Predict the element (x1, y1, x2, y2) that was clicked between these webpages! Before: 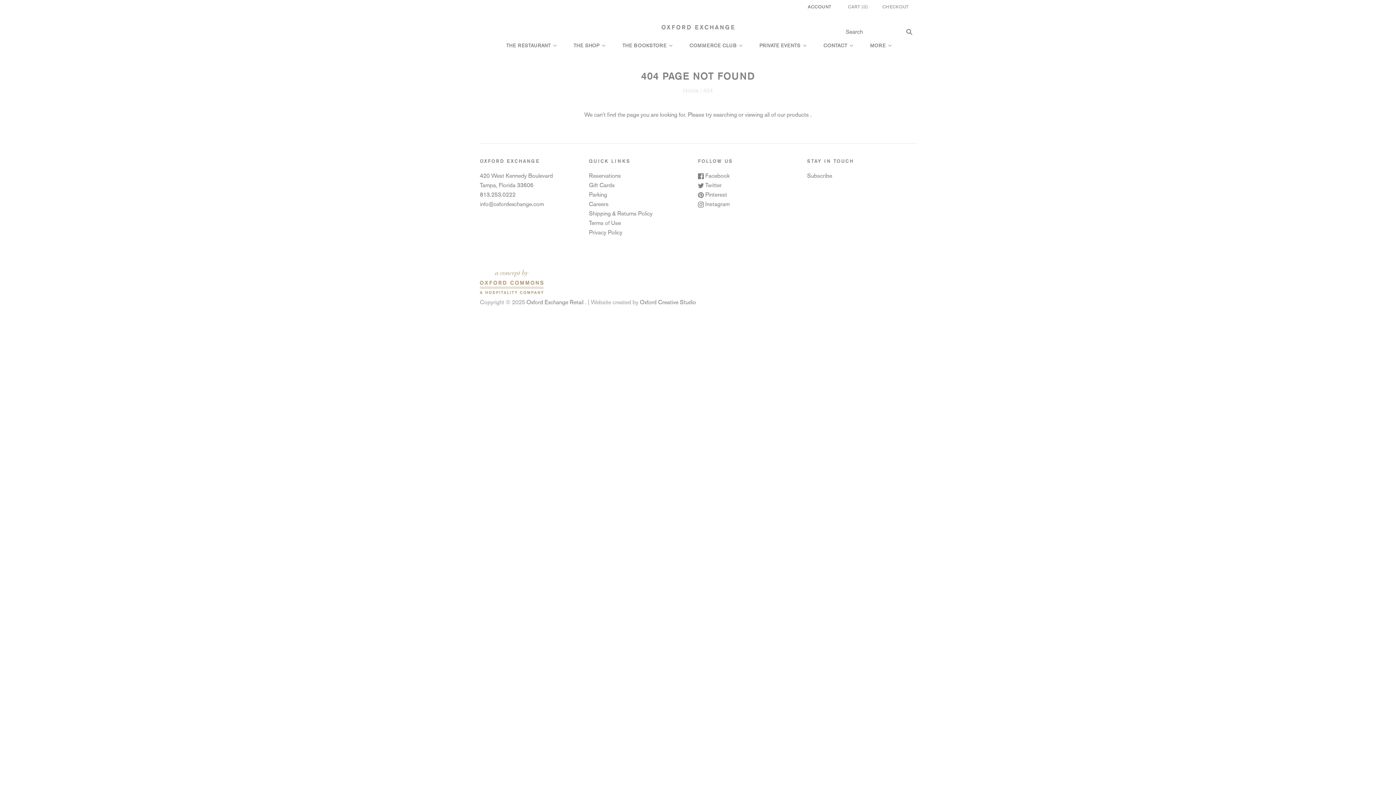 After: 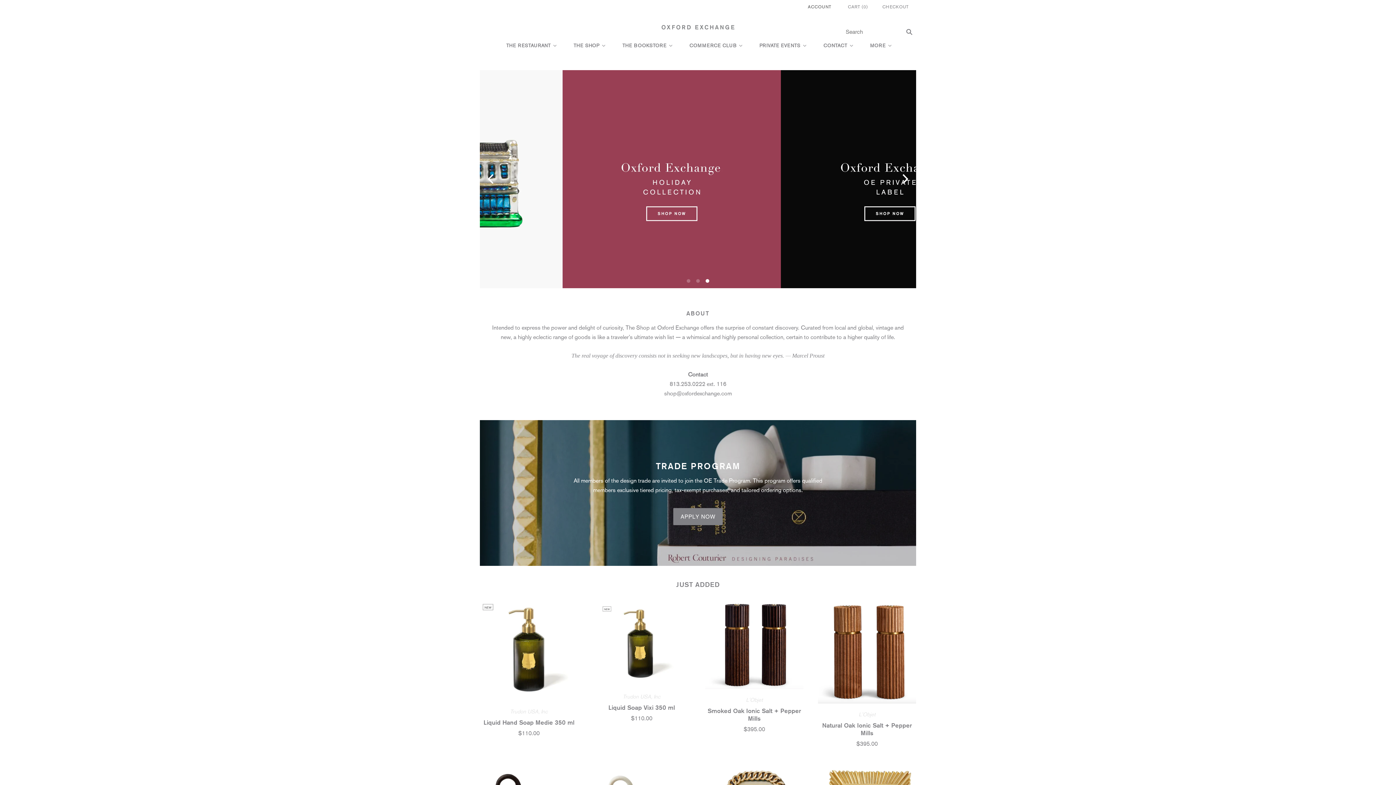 Action: label: THE SHOP bbox: (564, 35, 613, 55)